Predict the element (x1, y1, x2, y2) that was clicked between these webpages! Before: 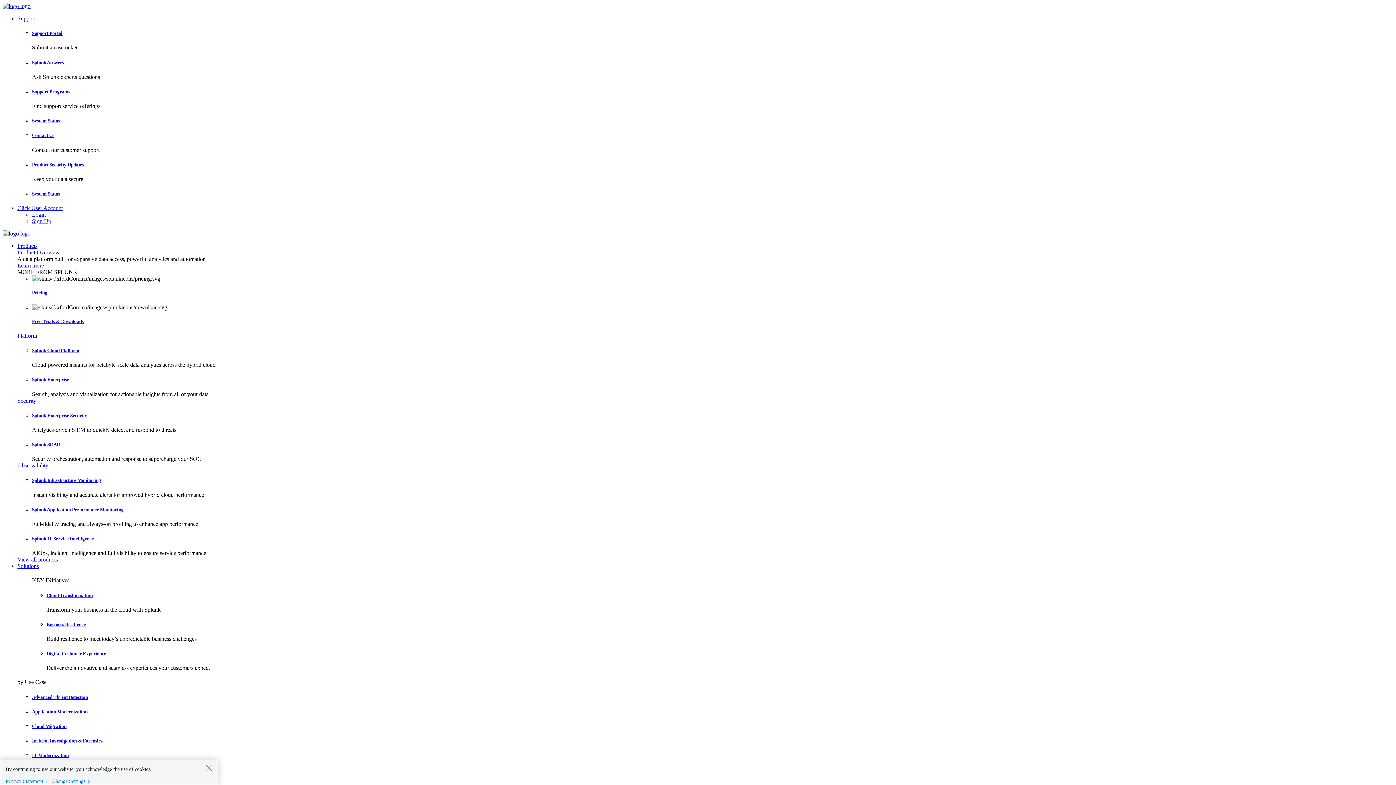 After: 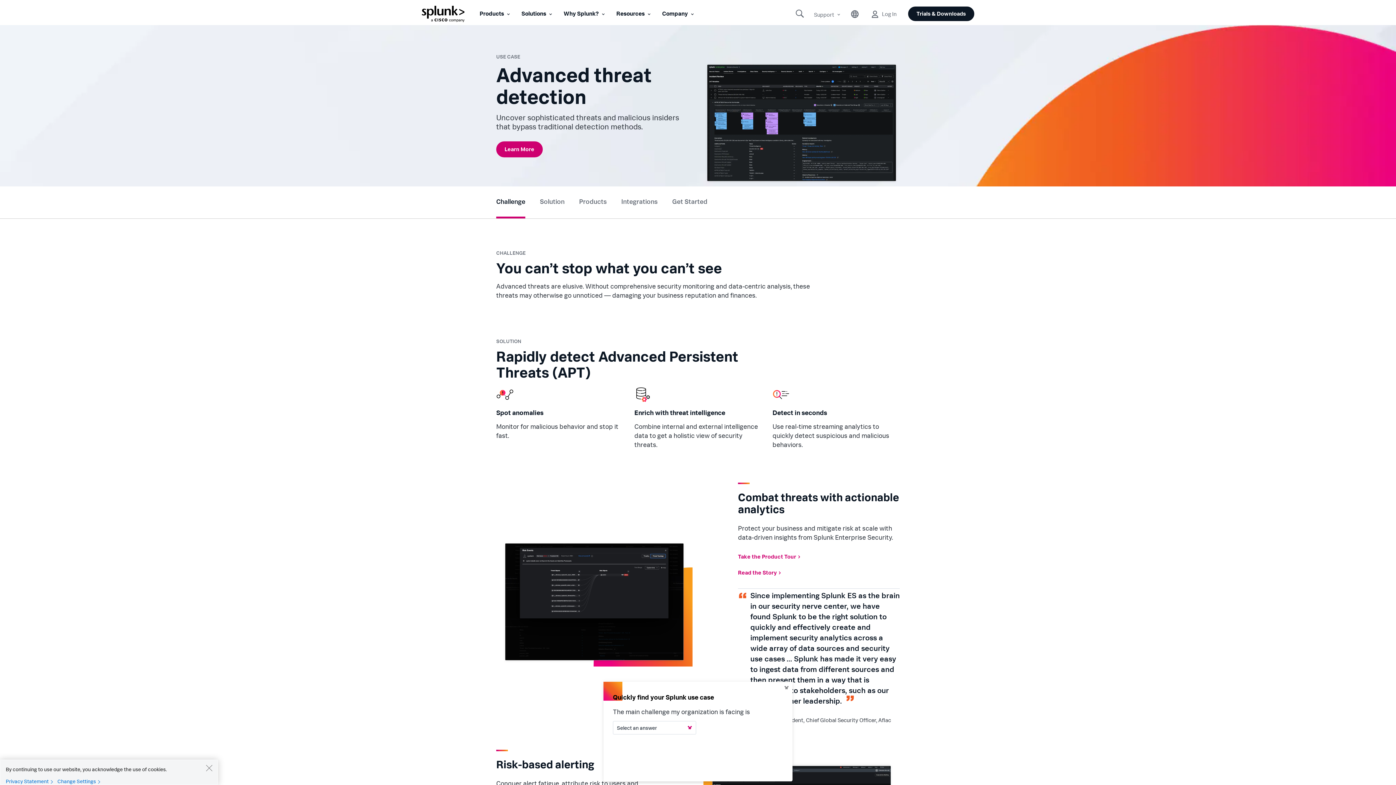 Action: bbox: (32, 694, 88, 700) label: Advanced Threat Detection